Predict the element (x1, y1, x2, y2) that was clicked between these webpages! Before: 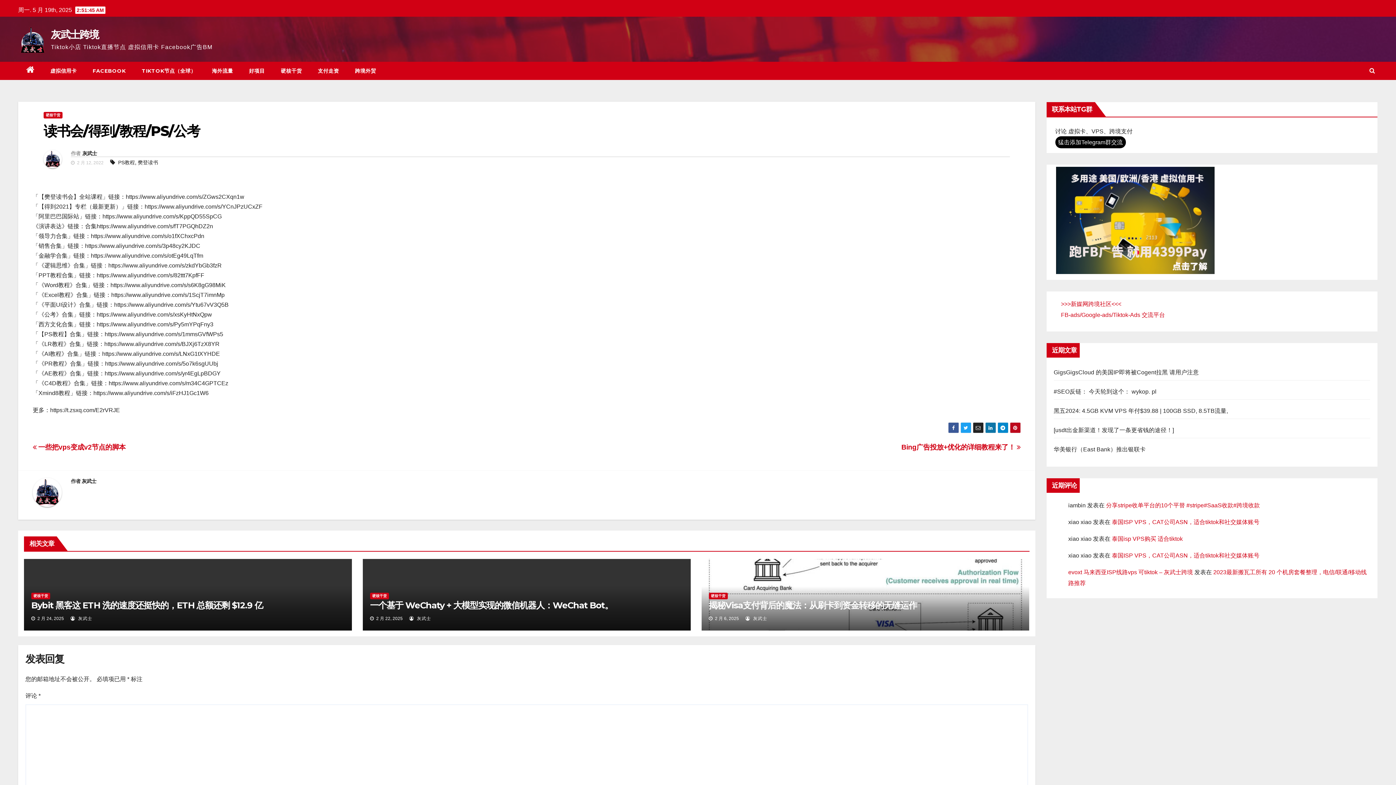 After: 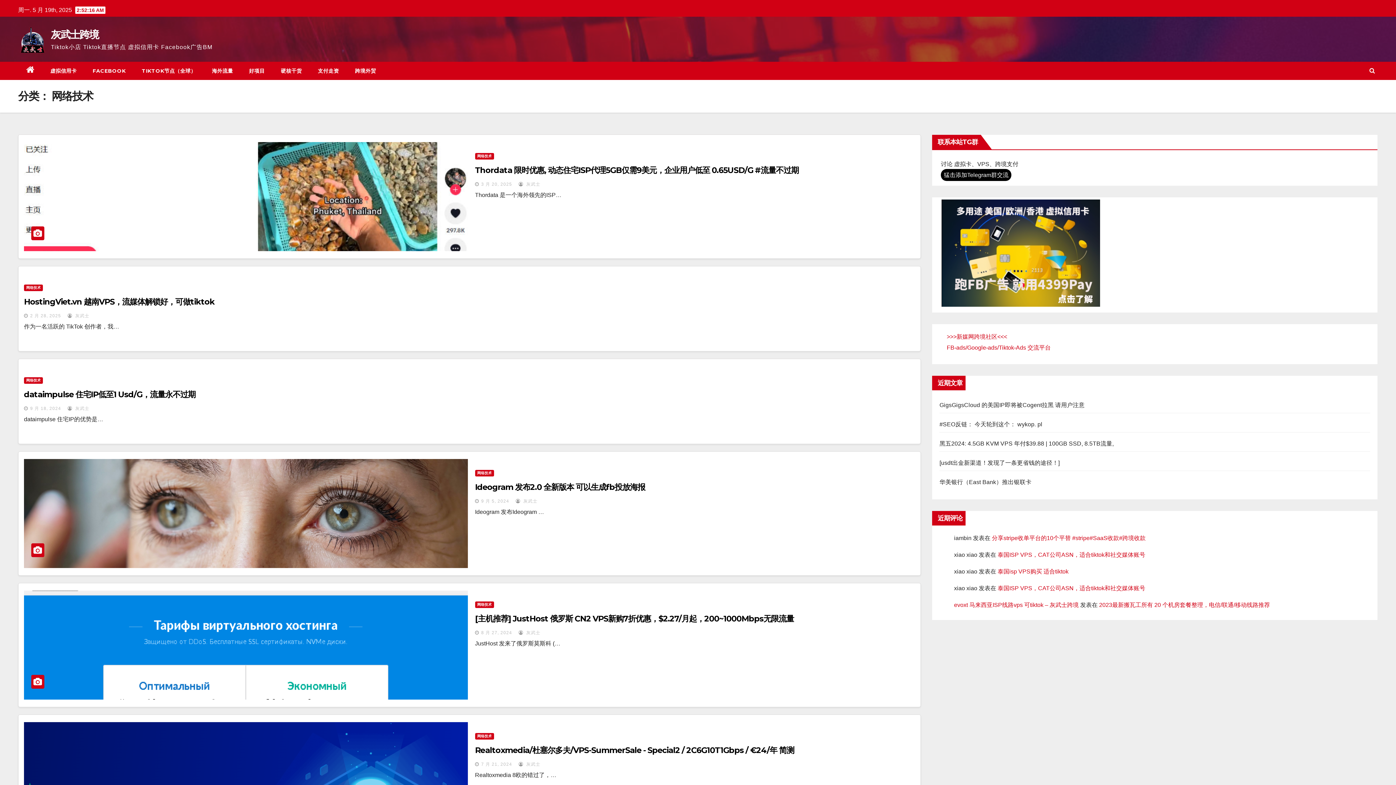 Action: bbox: (133, 61, 204, 80) label: TIKTOK节点（全球）